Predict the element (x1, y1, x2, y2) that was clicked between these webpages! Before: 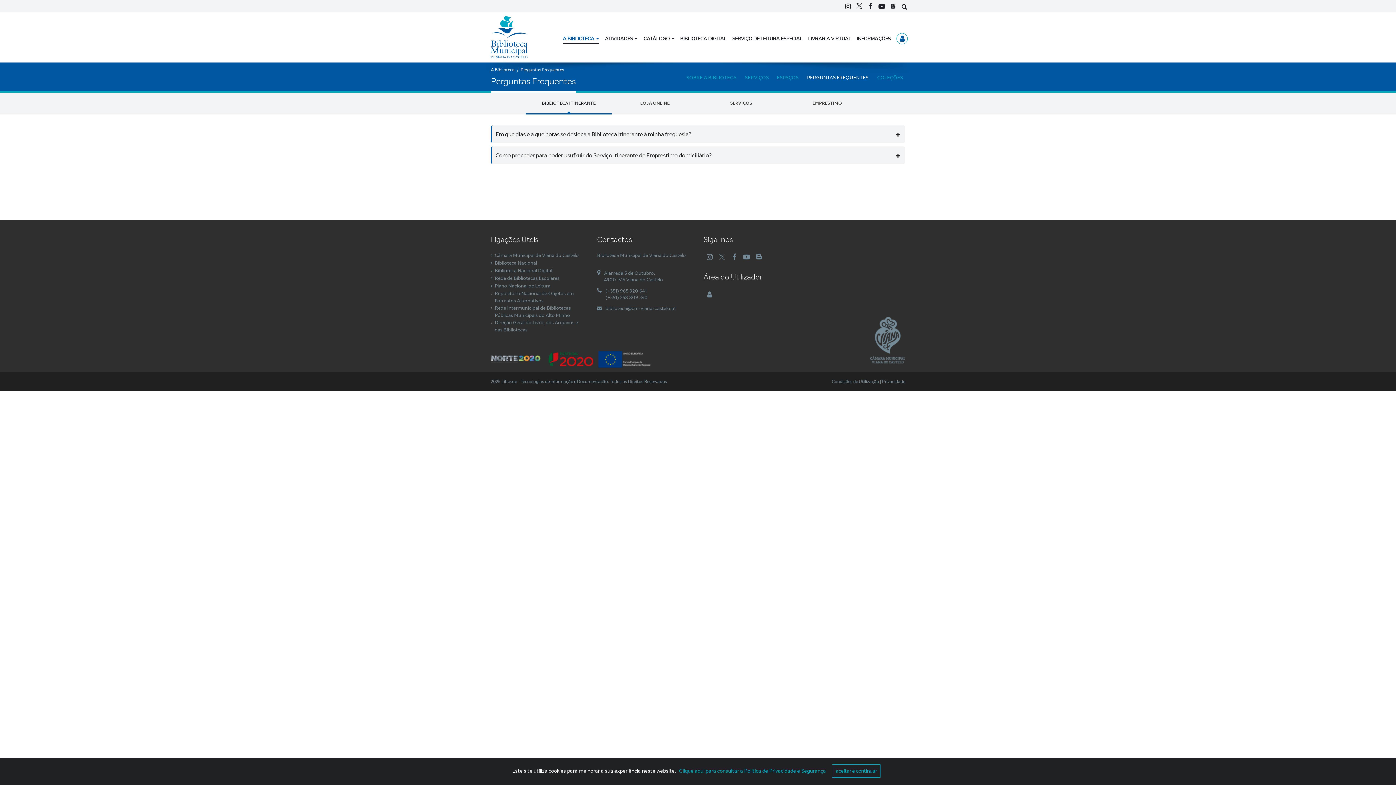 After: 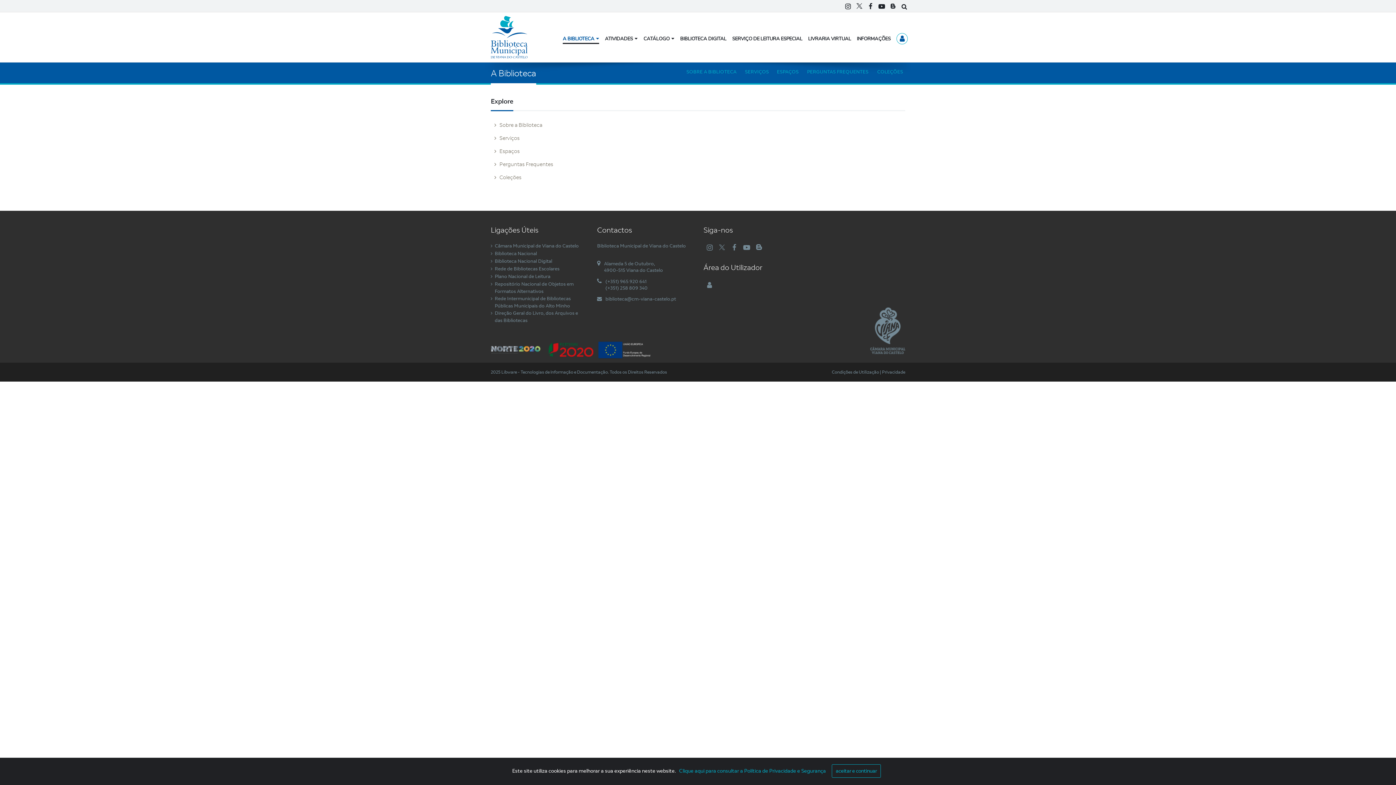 Action: bbox: (490, 67, 514, 72) label: A Biblioteca